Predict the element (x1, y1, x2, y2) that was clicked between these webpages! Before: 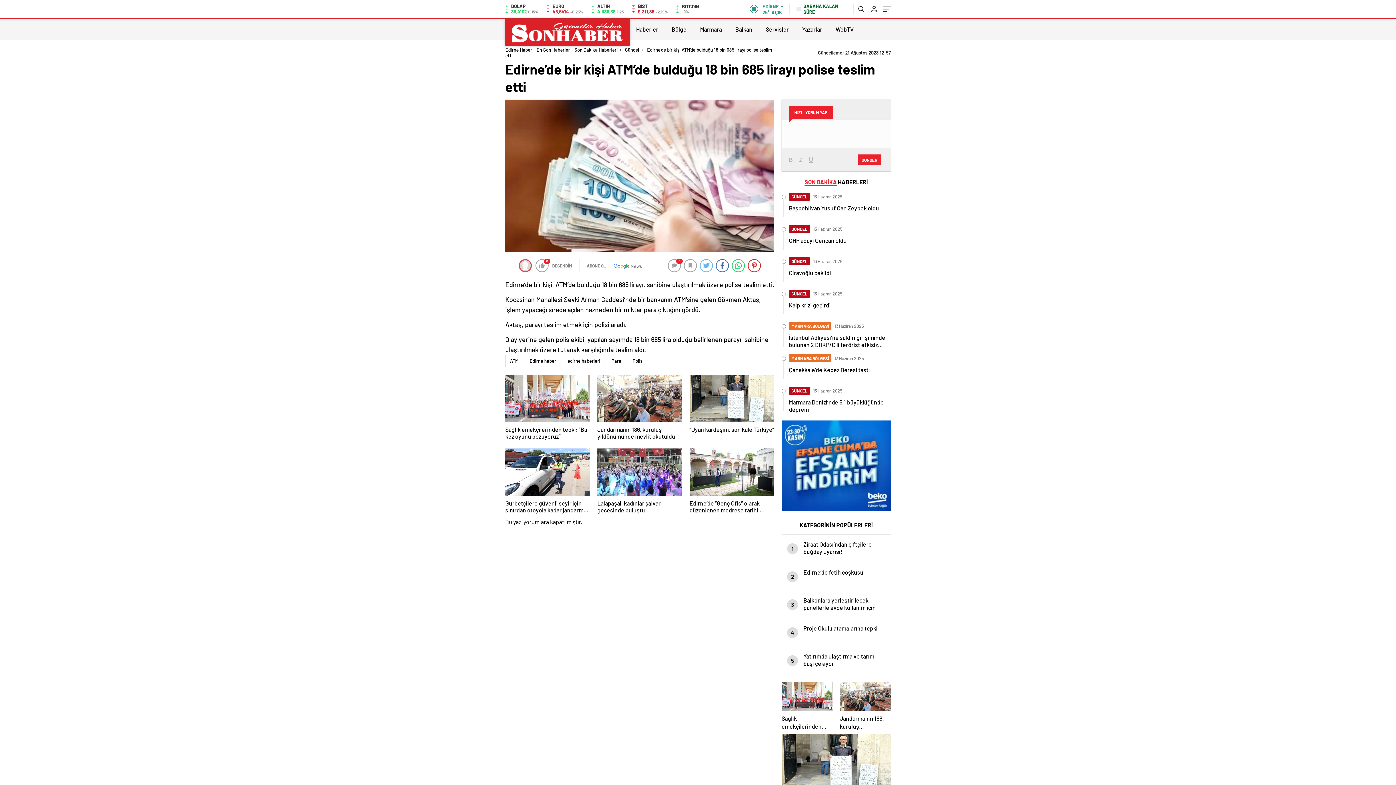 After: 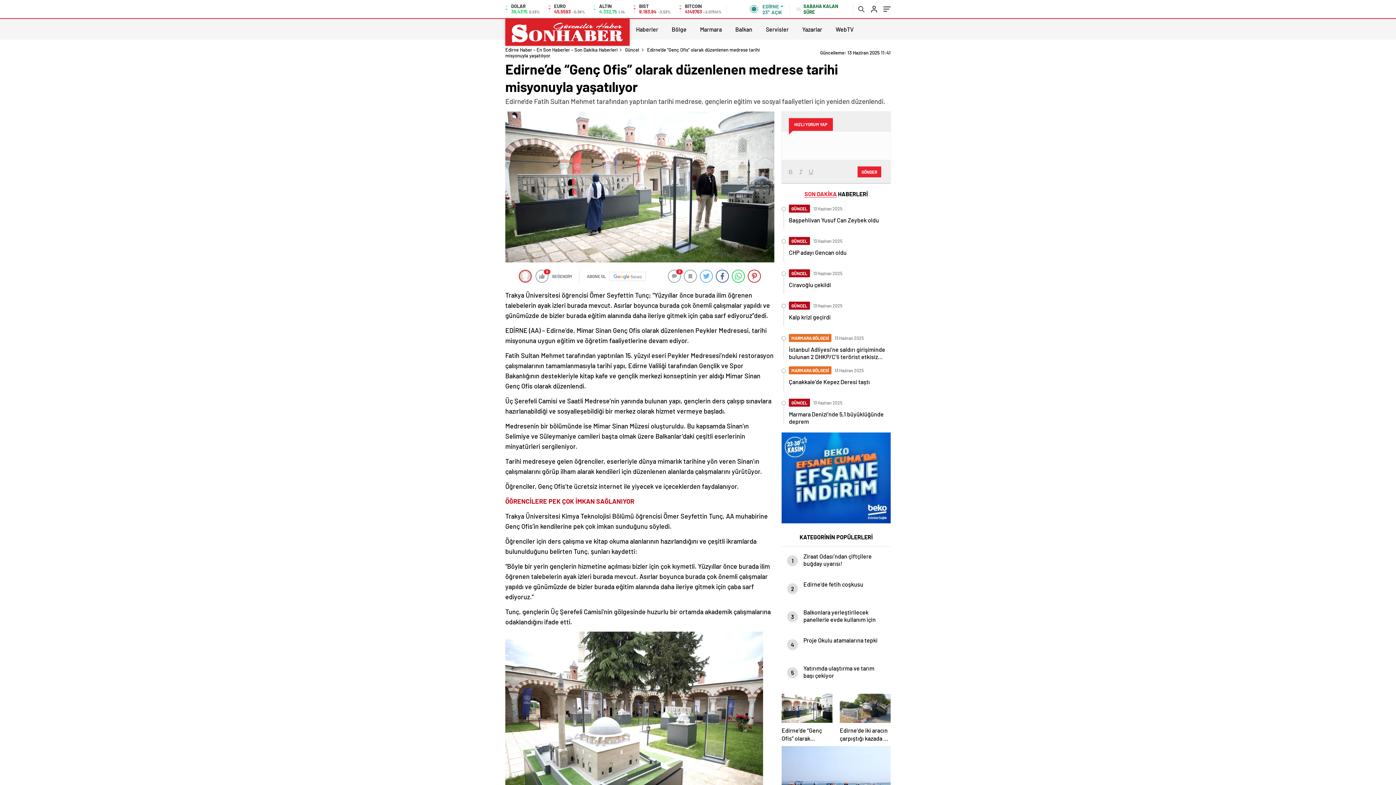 Action: label: Edirne’de “Genç Ofis” olarak düzenlenen medrese tarihi misyonuyla yaşatılıyor bbox: (689, 448, 774, 514)